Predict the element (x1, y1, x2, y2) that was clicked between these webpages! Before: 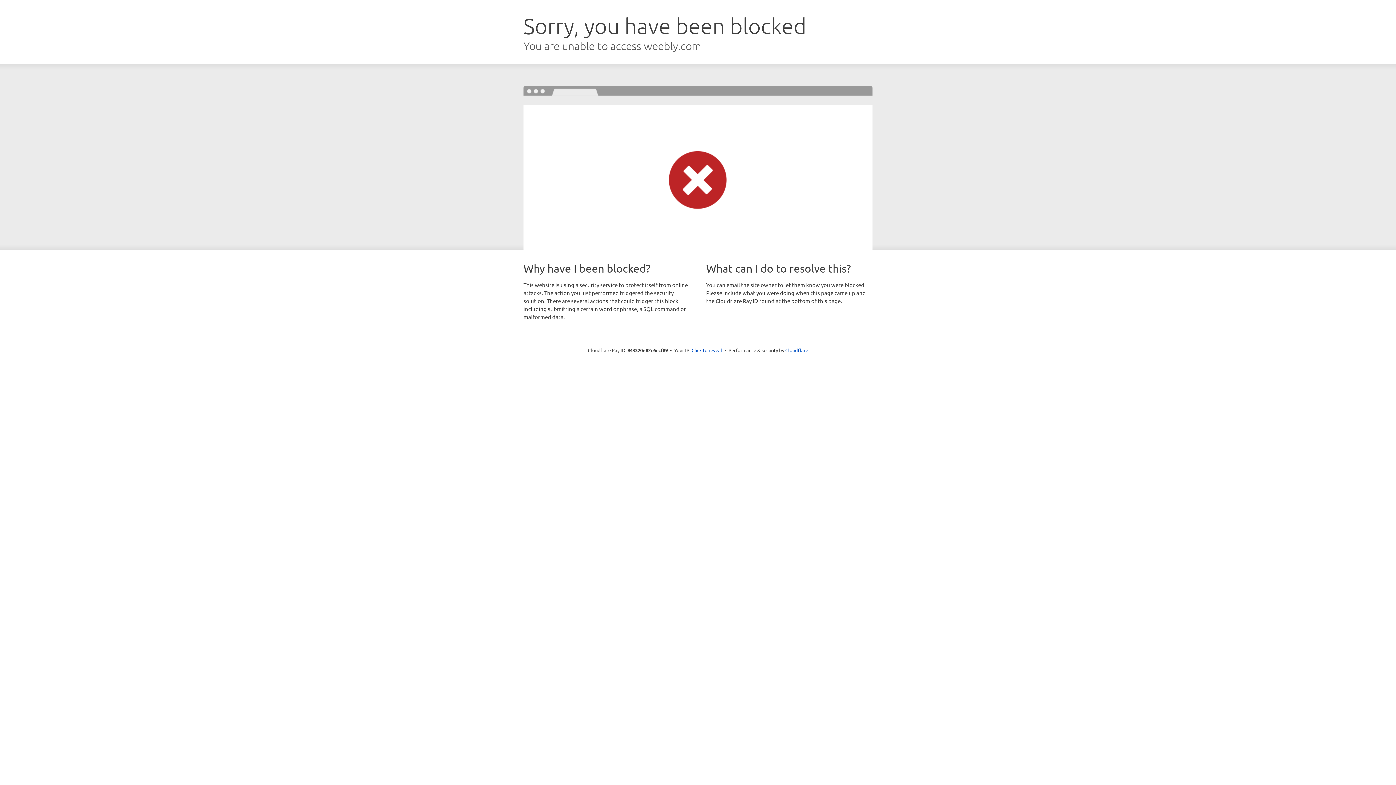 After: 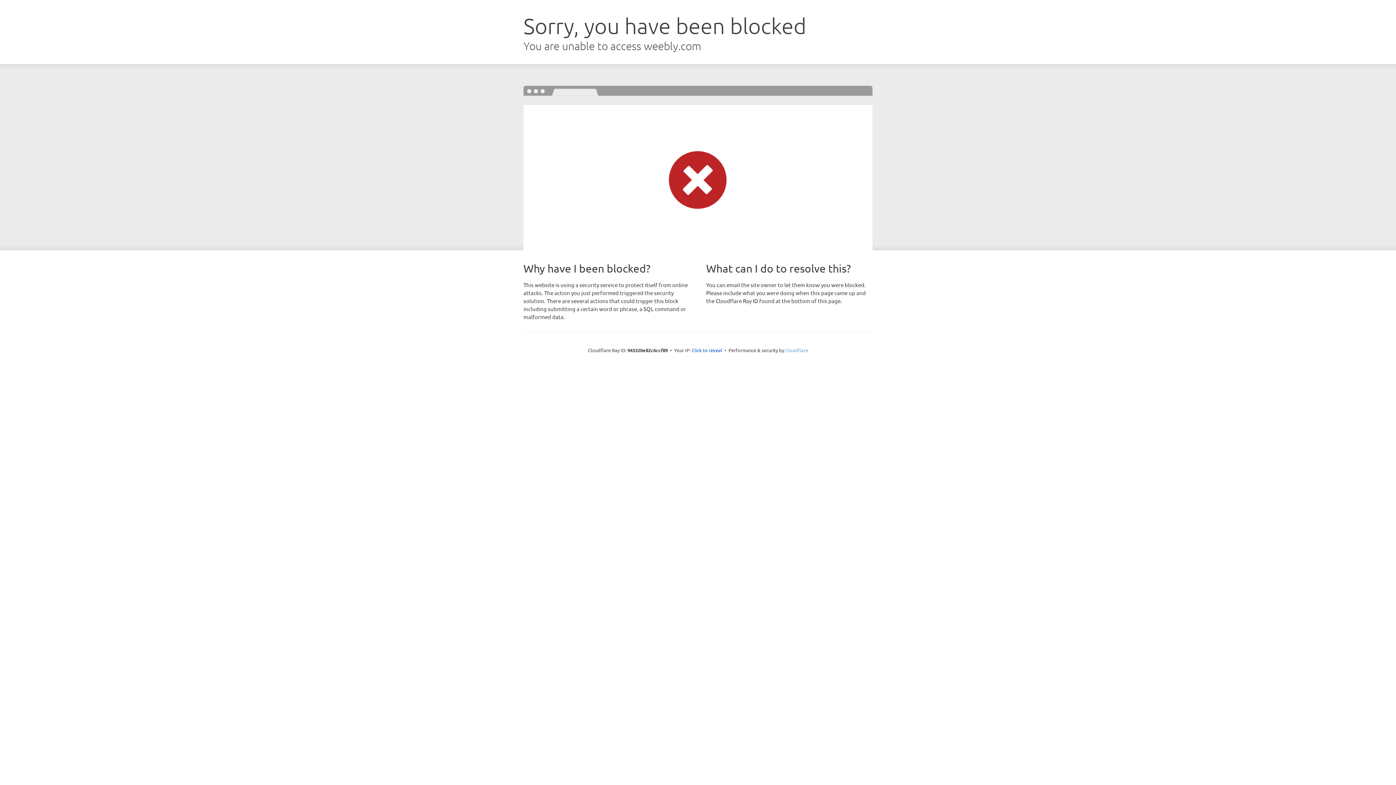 Action: bbox: (785, 347, 808, 353) label: Cloudflare